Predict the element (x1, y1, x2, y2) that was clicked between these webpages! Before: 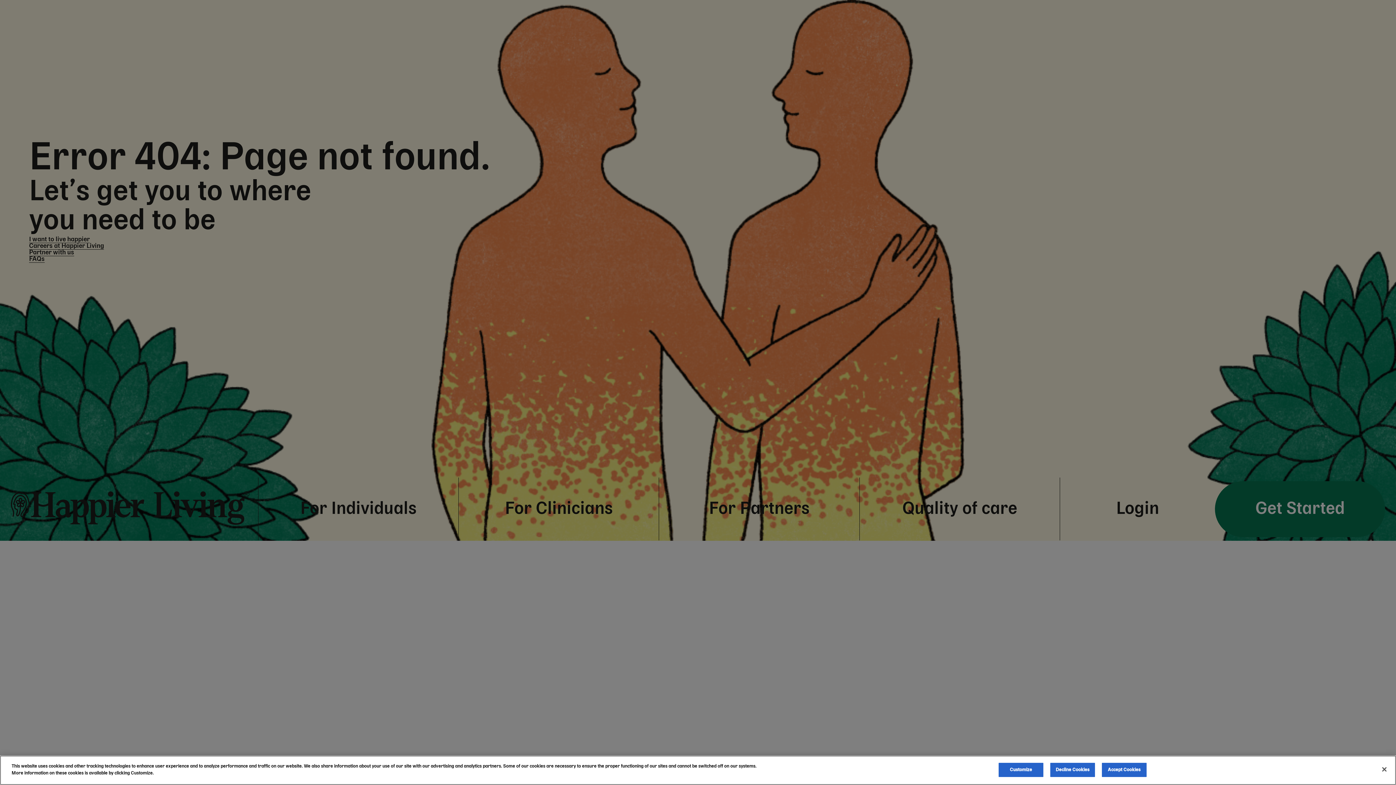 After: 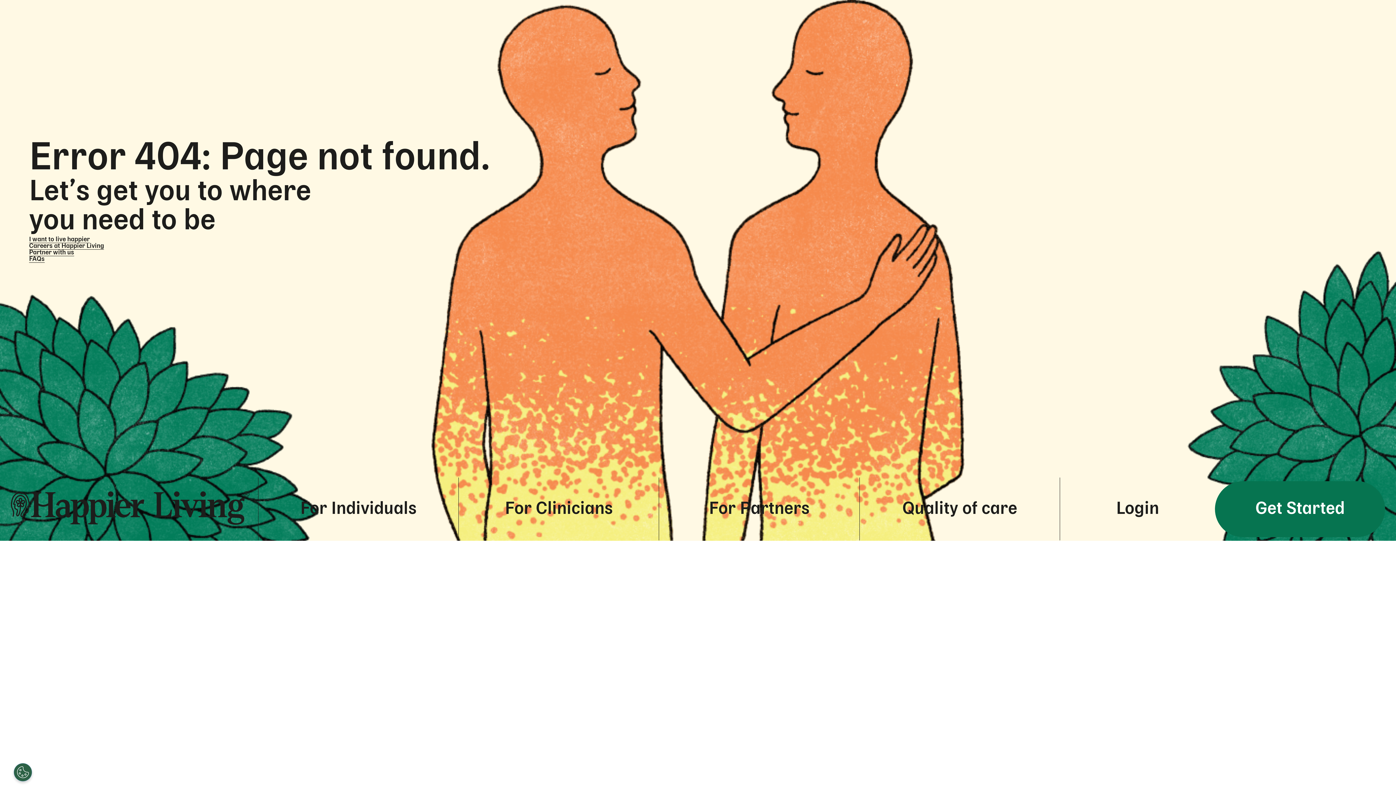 Action: bbox: (1101, 762, 1147, 777) label: Accept Cookies